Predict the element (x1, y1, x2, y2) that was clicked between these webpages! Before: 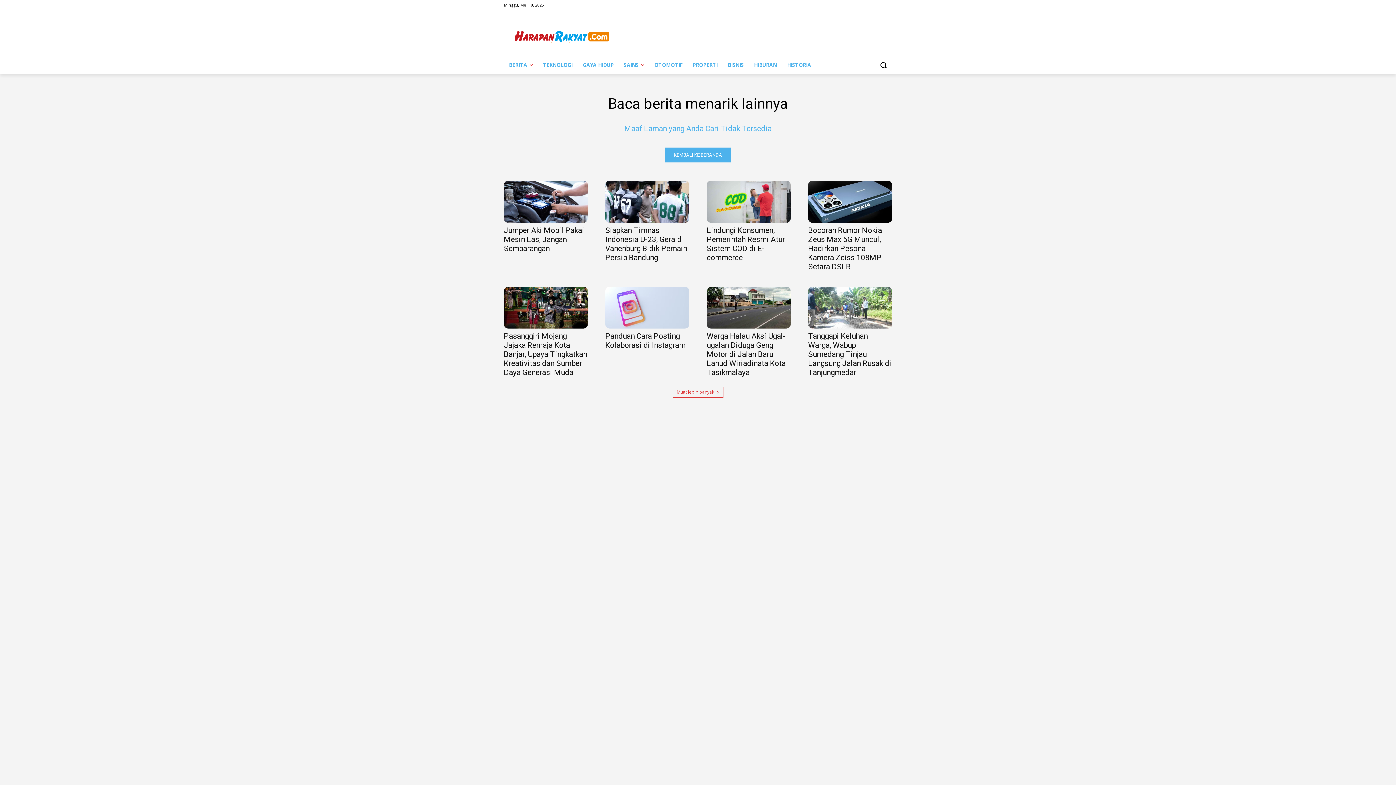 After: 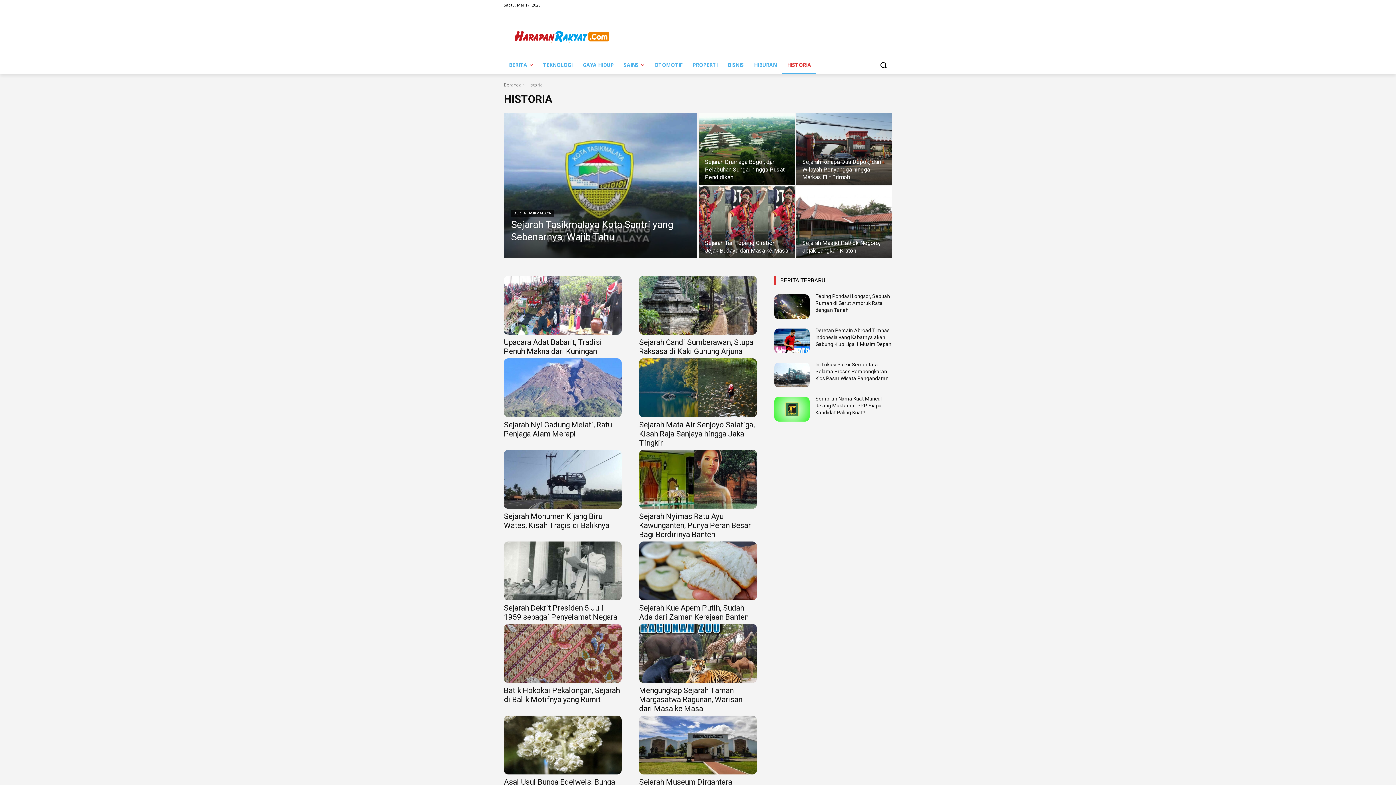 Action: bbox: (782, 56, 816, 73) label: HISTORIA